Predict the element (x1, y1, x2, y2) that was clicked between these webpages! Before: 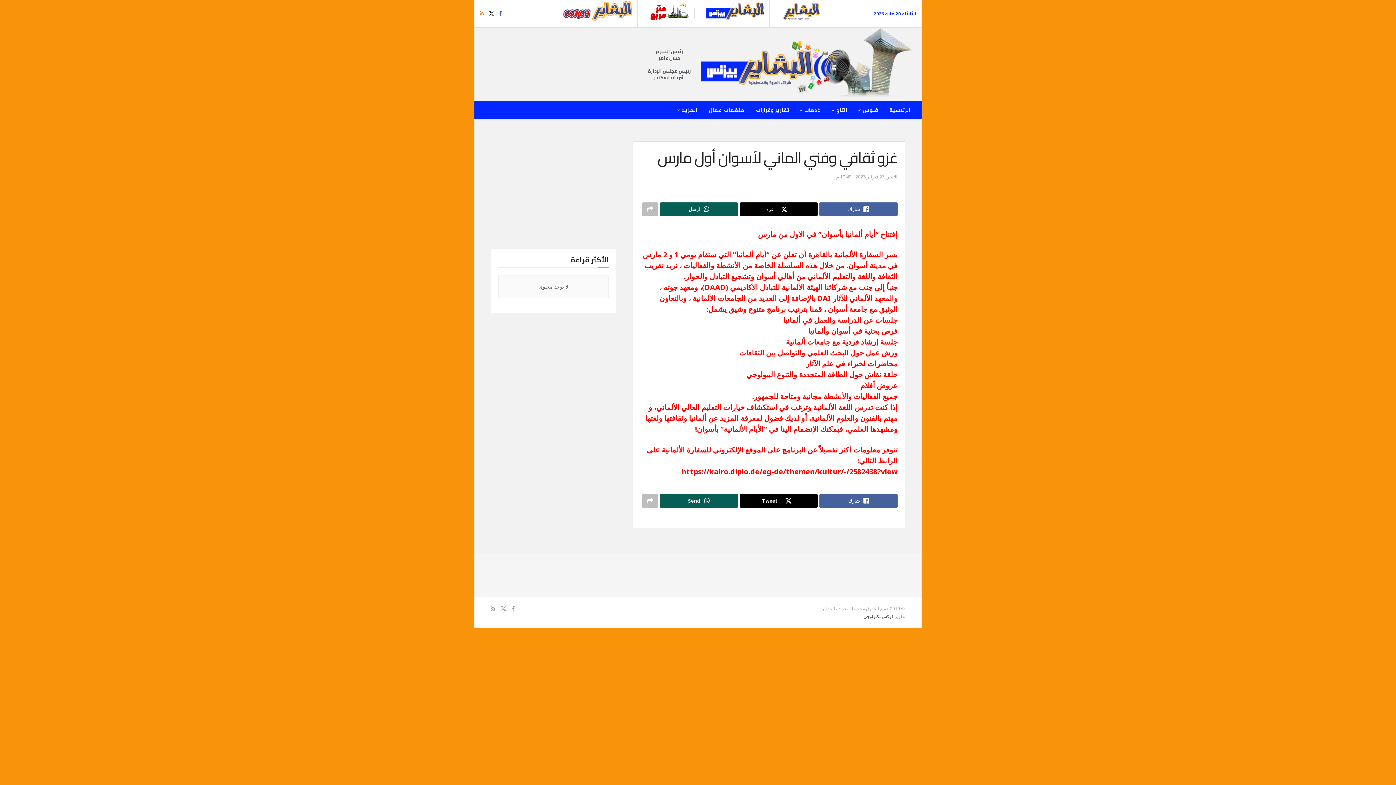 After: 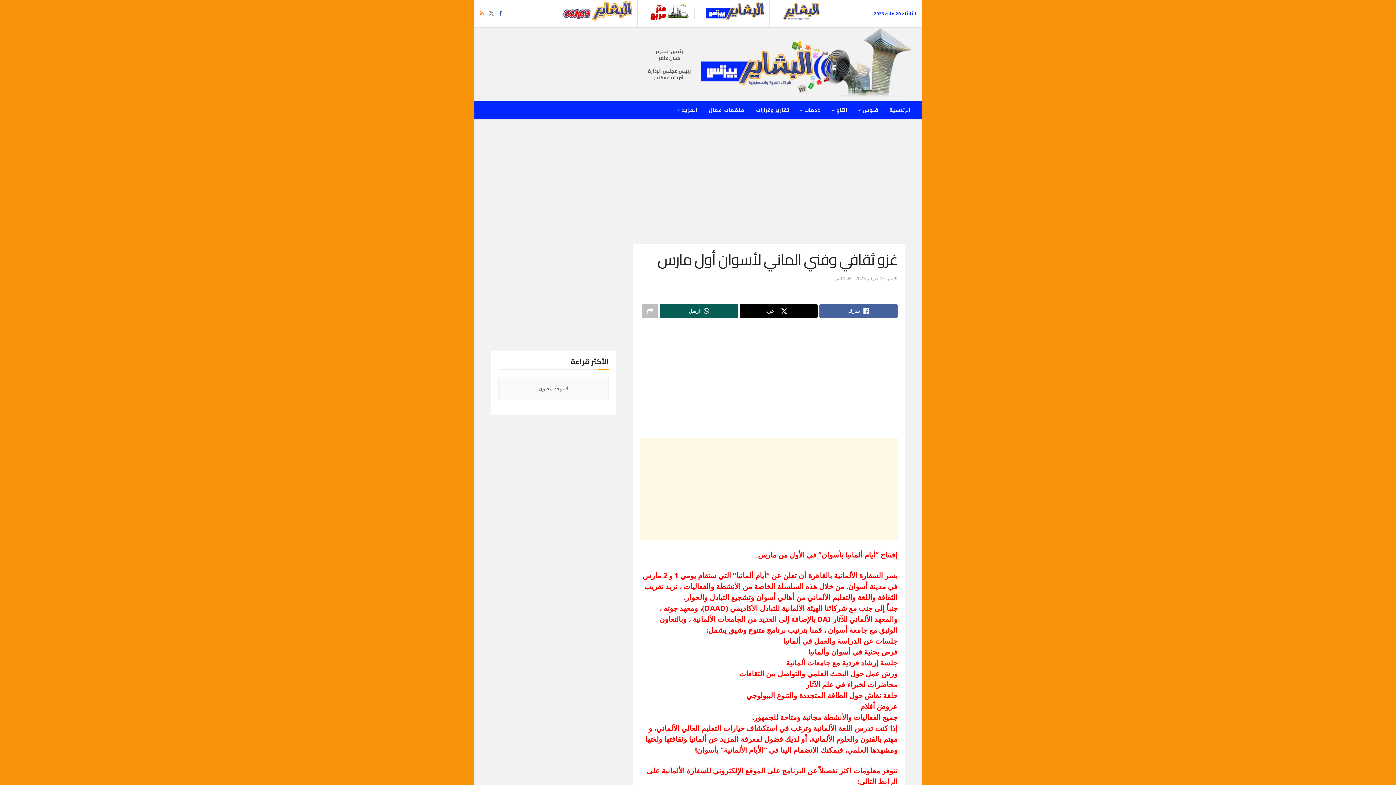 Action: label: Find us on تويتر bbox: (489, 0, 494, 27)